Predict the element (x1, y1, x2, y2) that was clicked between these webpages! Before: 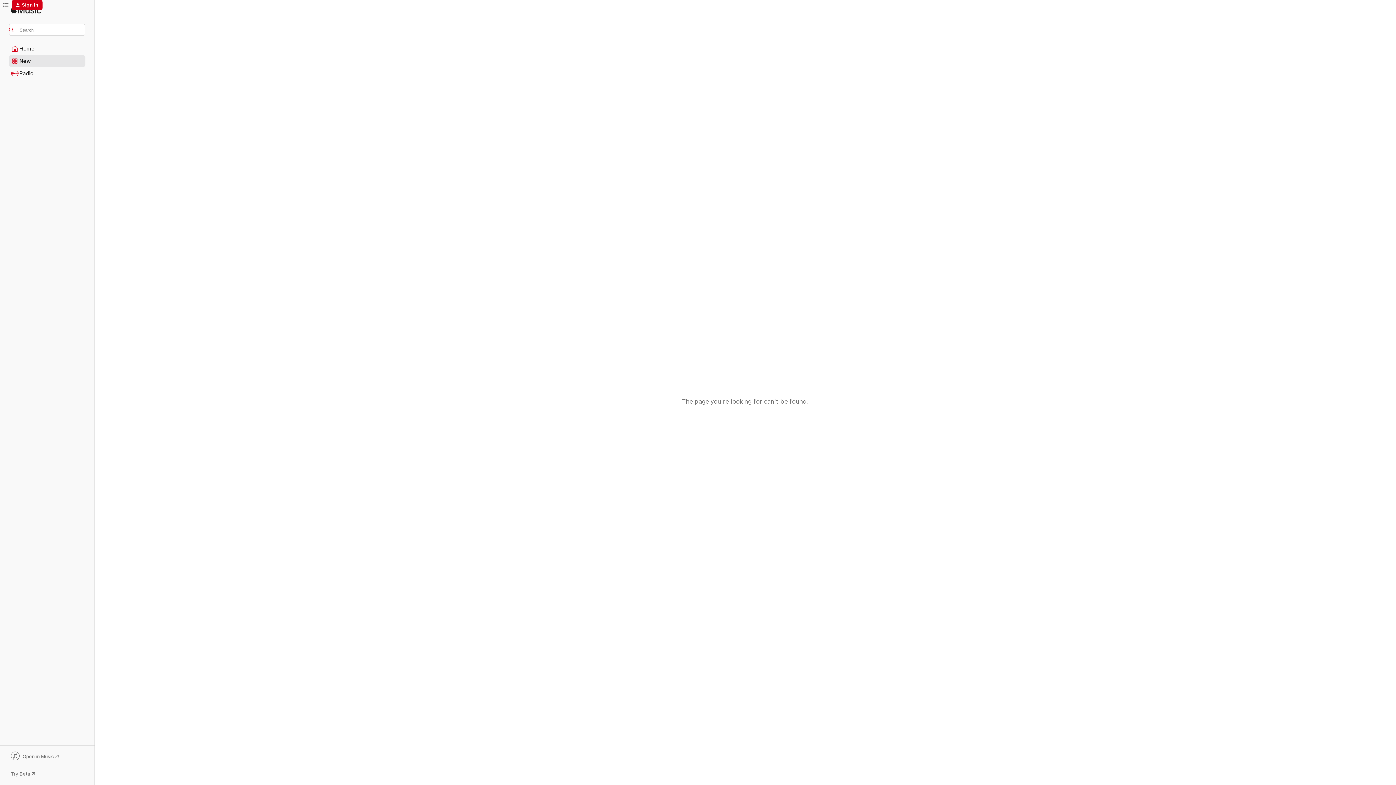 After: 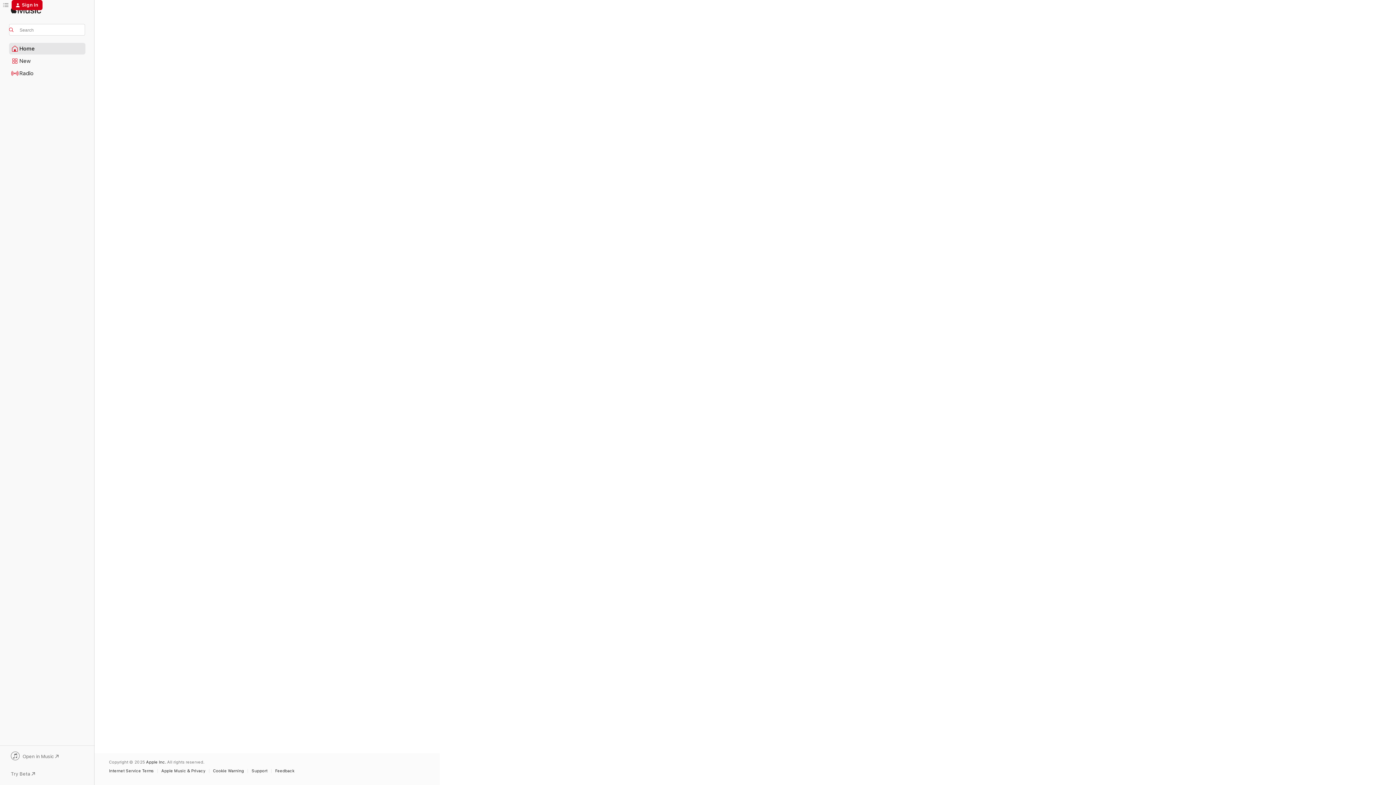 Action: bbox: (9, 43, 85, 54) label: Home